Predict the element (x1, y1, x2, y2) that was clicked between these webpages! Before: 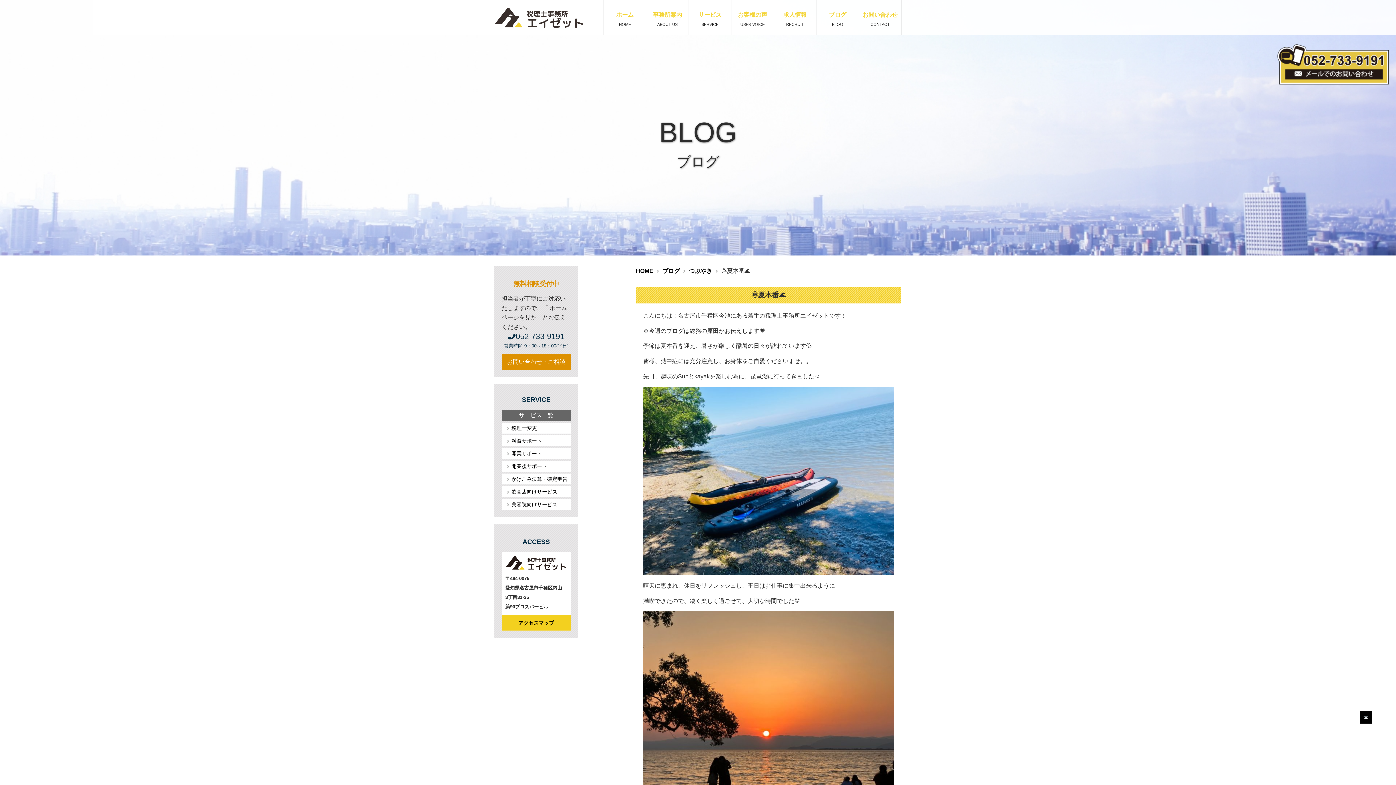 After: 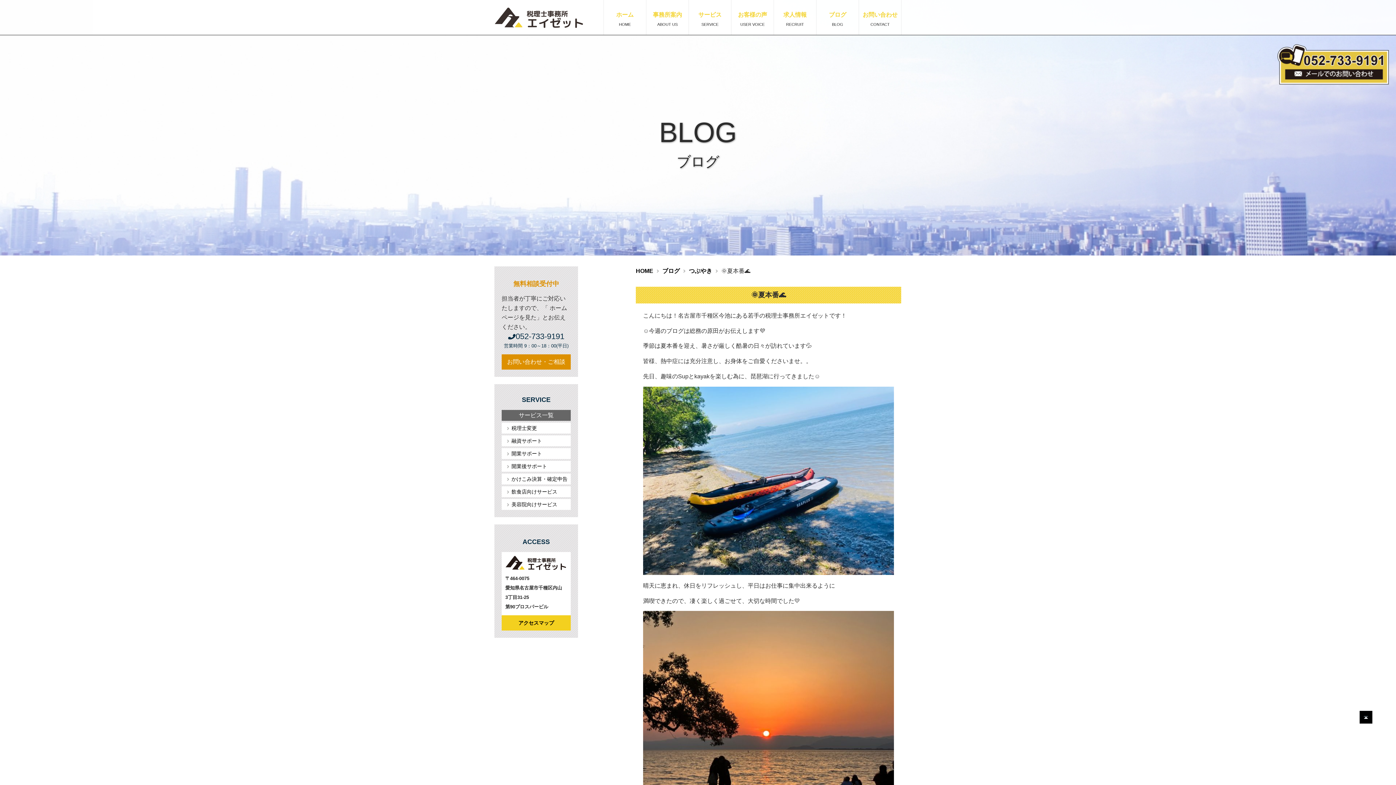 Action: label: 052-733-9191 bbox: (508, 333, 564, 339)